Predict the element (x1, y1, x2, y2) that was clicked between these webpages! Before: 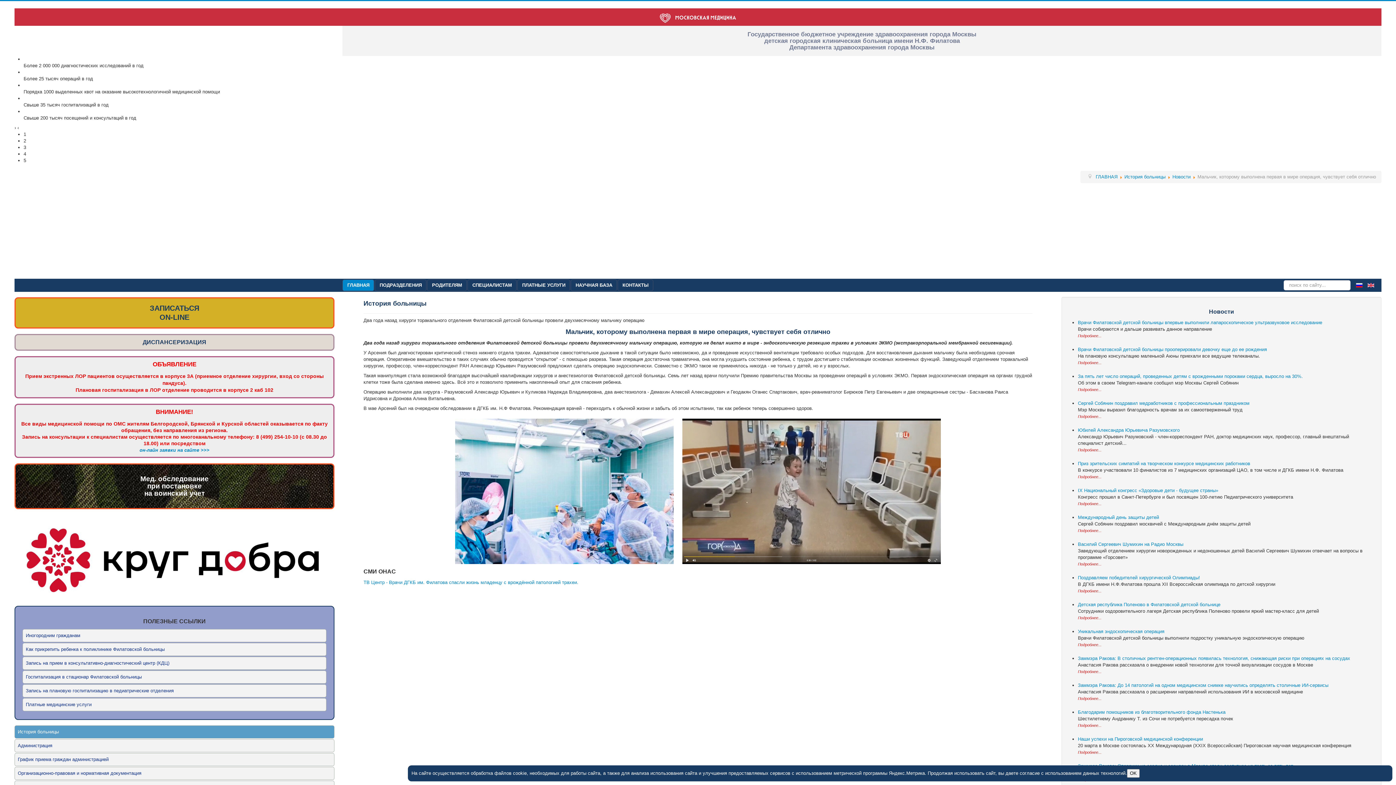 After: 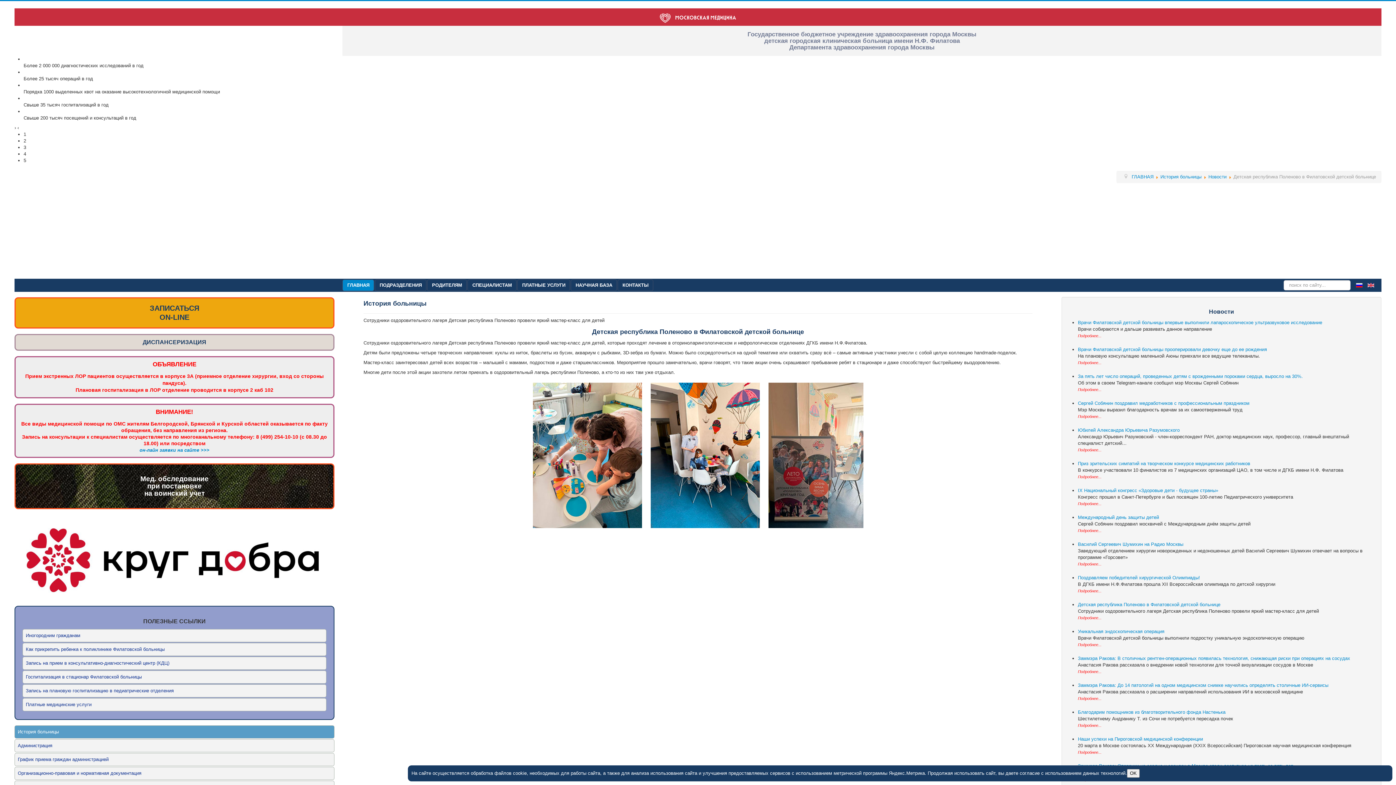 Action: label: Подробнее... bbox: (1078, 616, 1101, 620)